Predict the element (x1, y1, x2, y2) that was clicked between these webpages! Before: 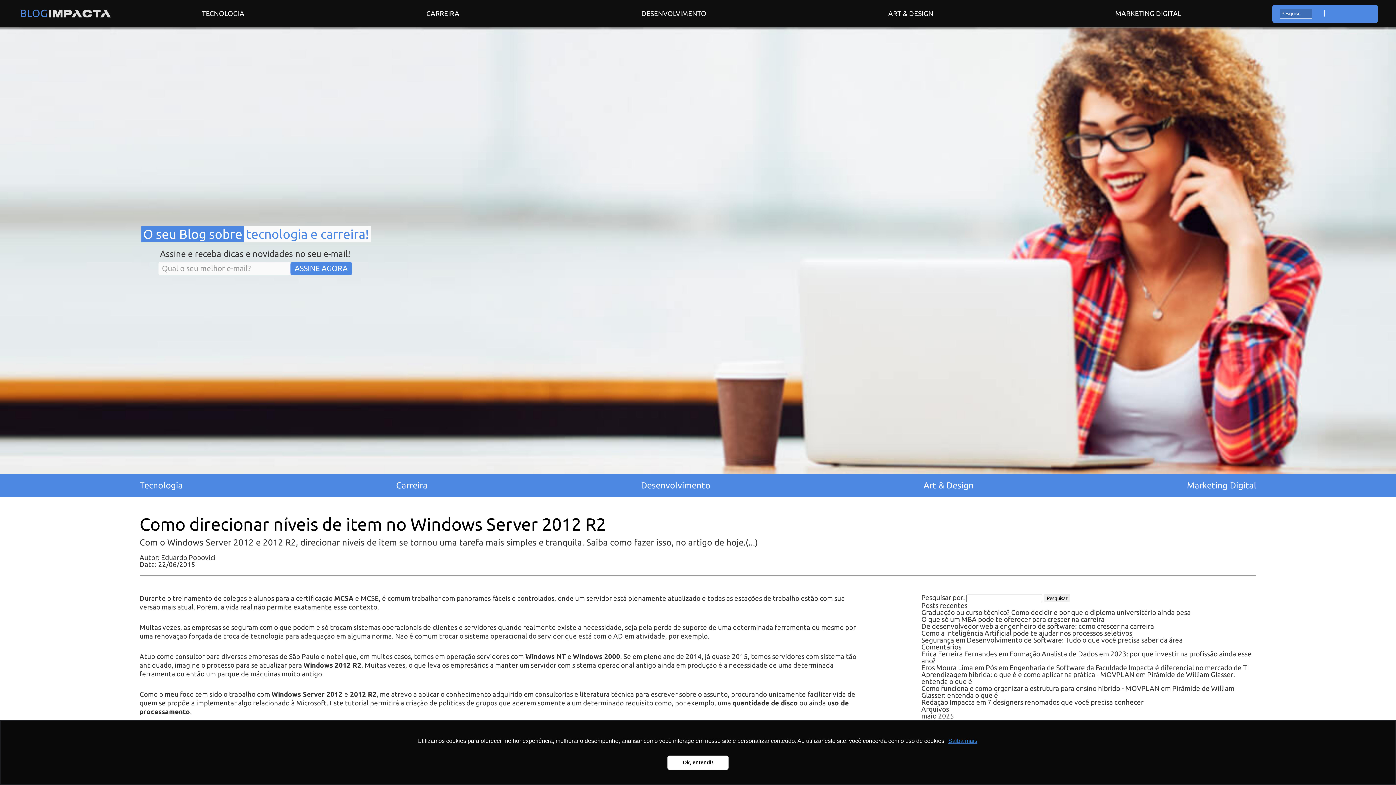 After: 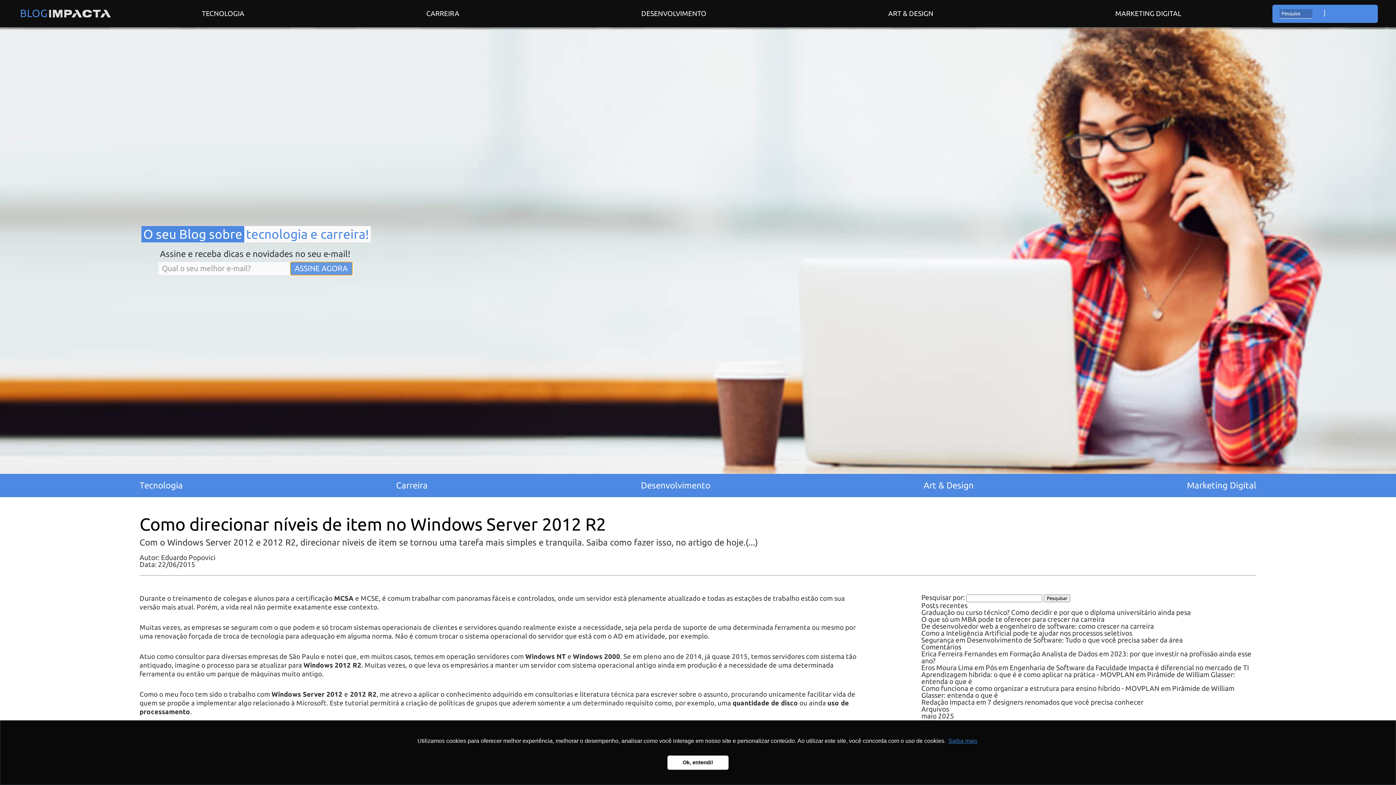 Action: label: ASSINE AGORA bbox: (290, 262, 352, 275)